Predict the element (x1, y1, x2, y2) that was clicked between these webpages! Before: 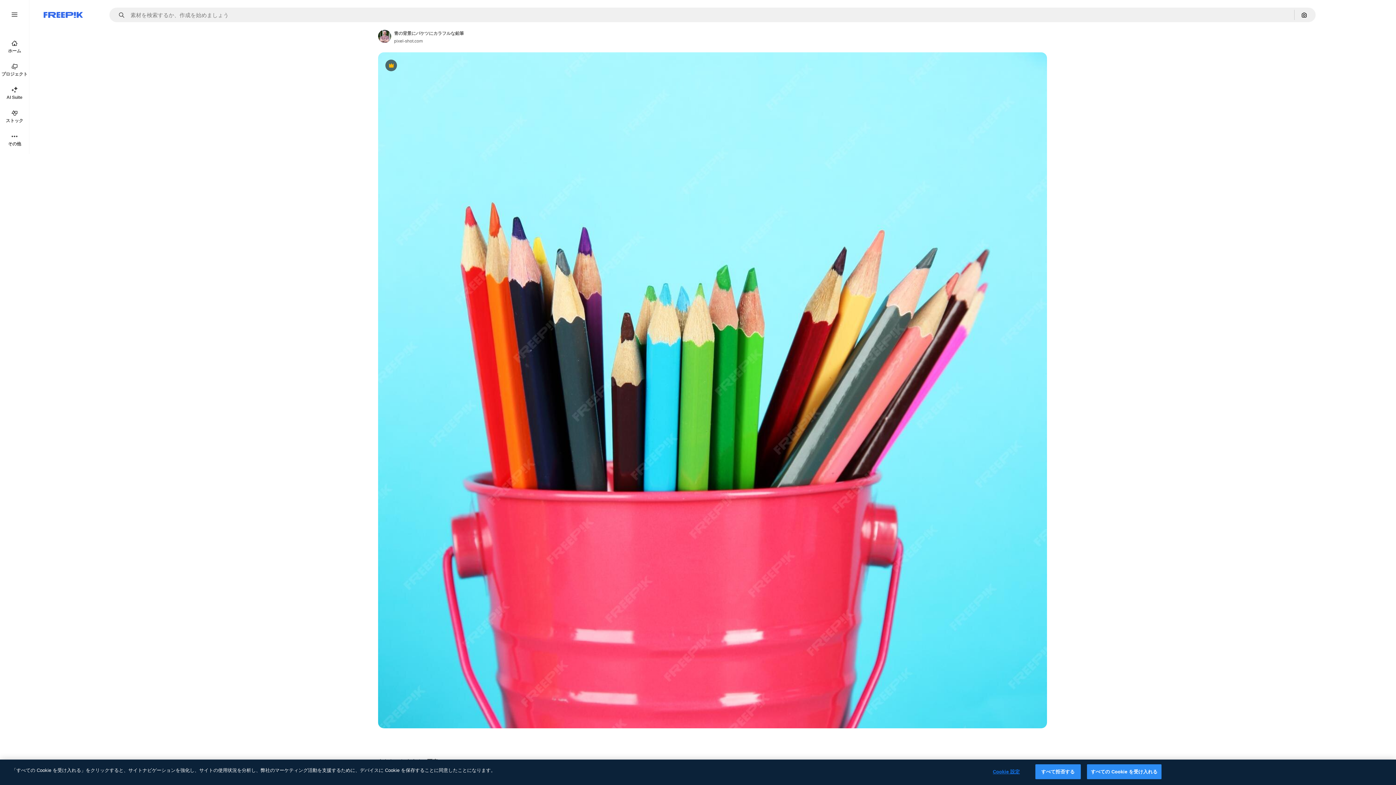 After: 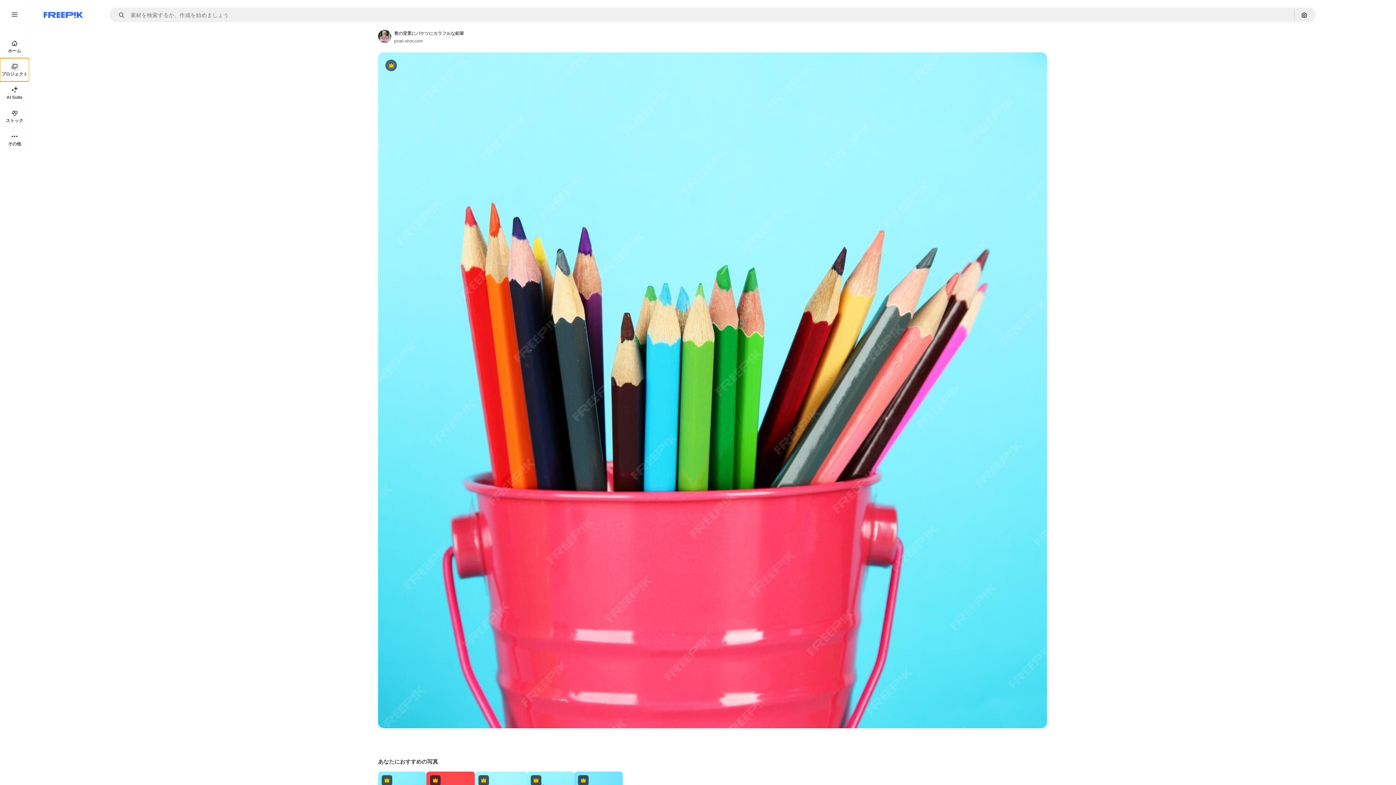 Action: label: プロジェクト bbox: (0, 58, 29, 81)